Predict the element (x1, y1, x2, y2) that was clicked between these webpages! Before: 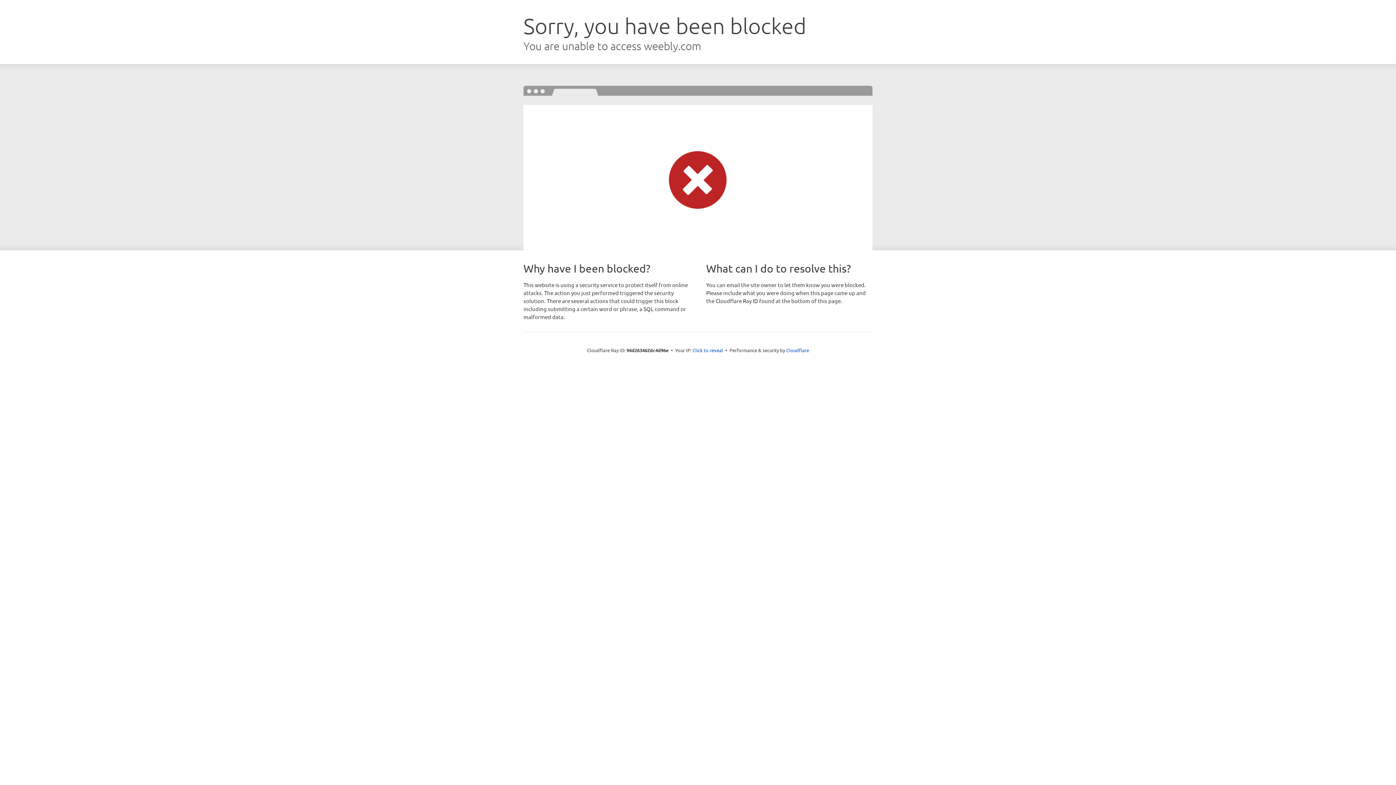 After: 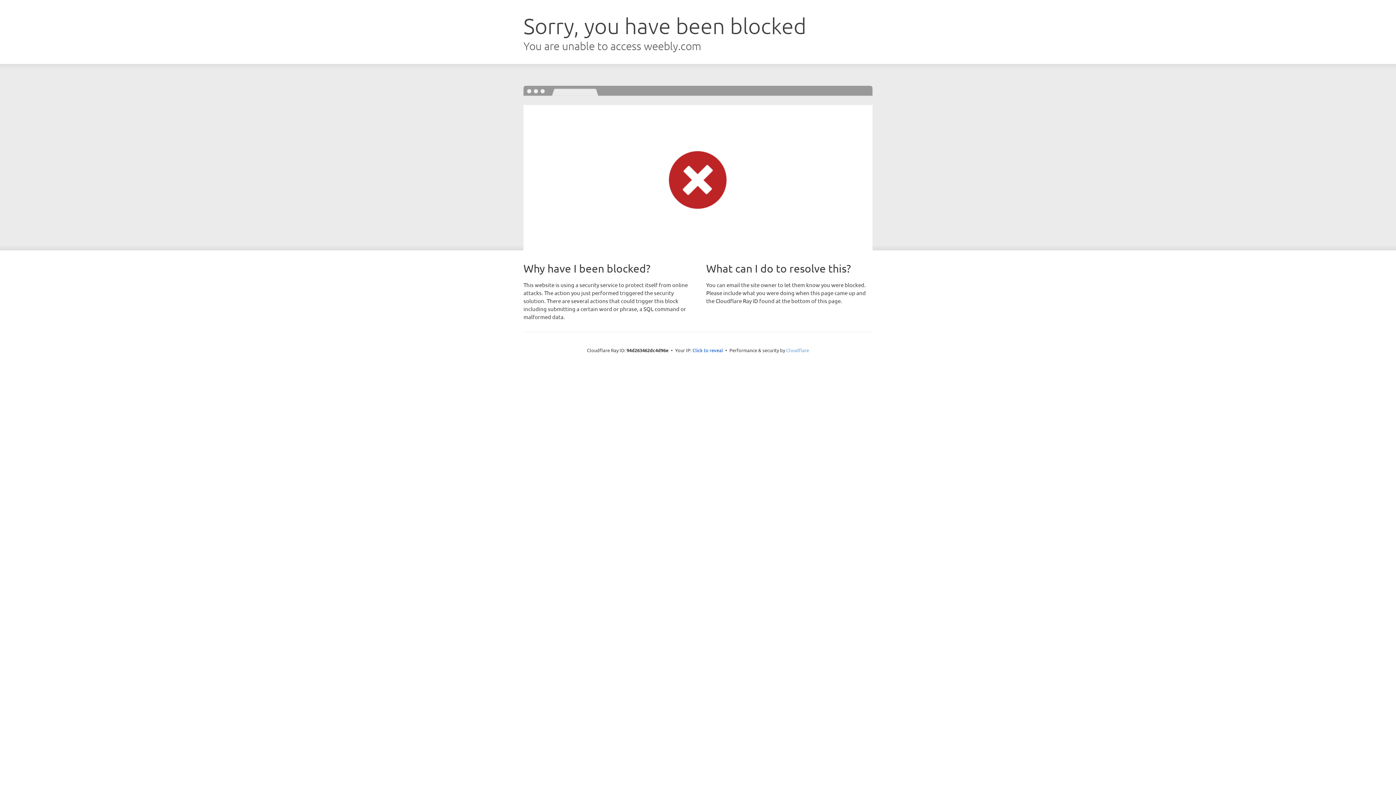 Action: label: Cloudflare bbox: (786, 347, 809, 353)